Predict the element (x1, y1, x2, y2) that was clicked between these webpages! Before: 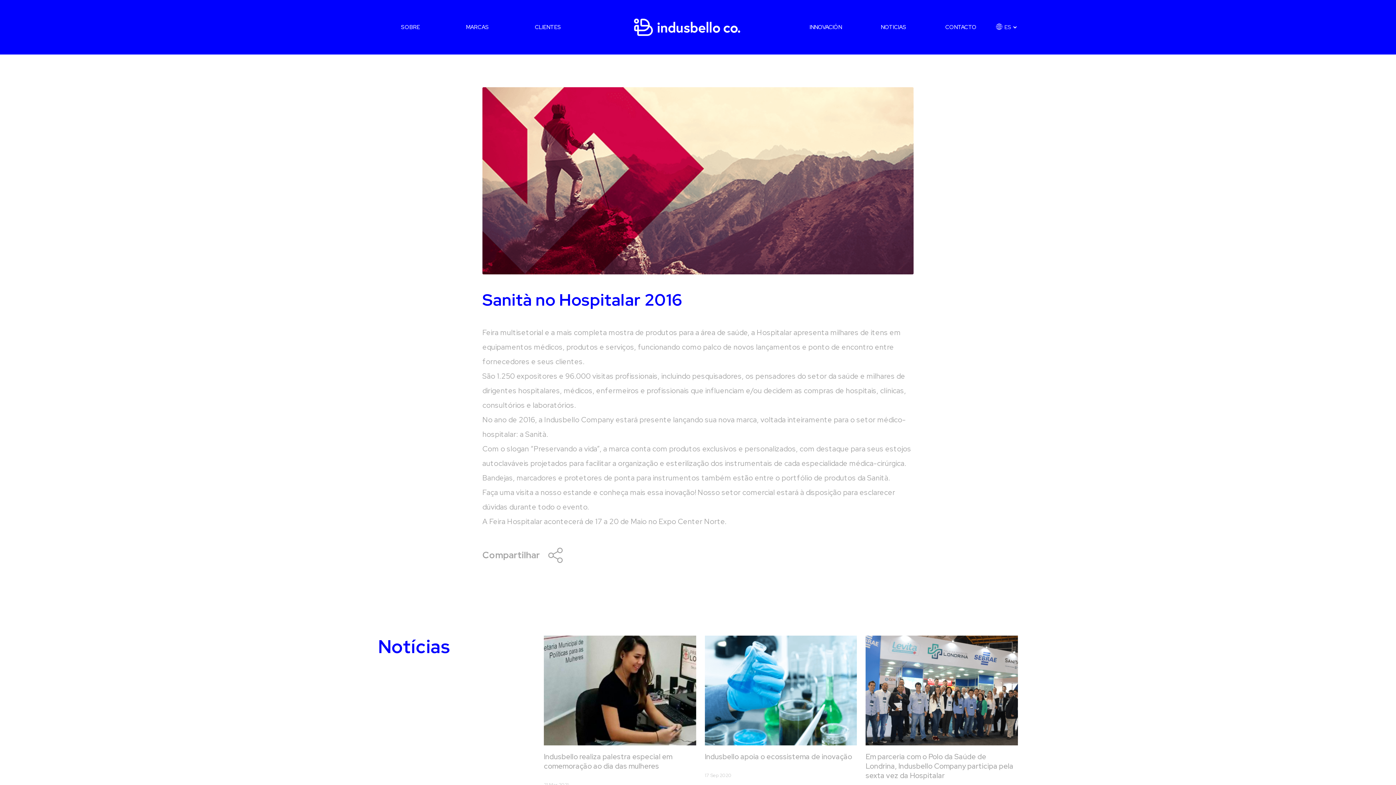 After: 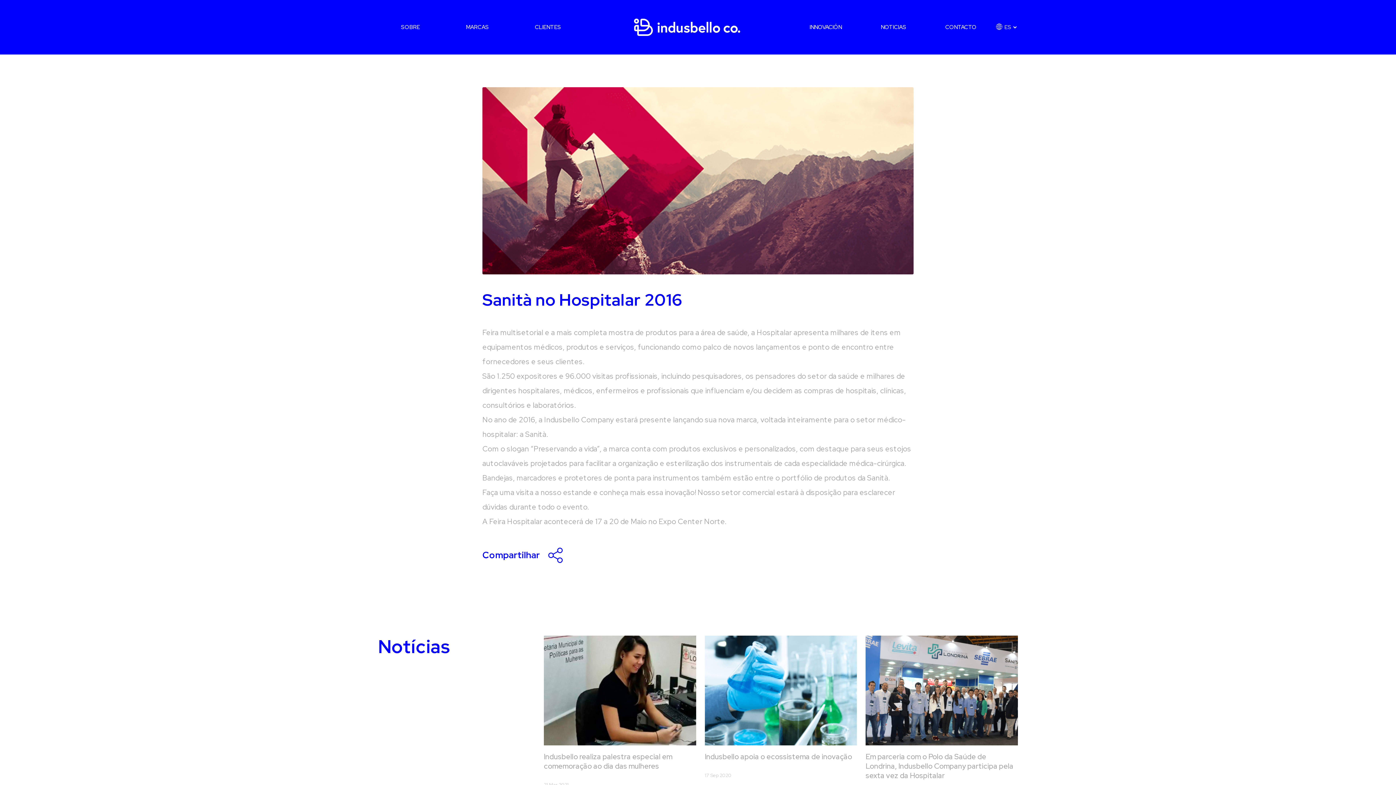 Action: label: Compartilhar bbox: (482, 547, 913, 563)